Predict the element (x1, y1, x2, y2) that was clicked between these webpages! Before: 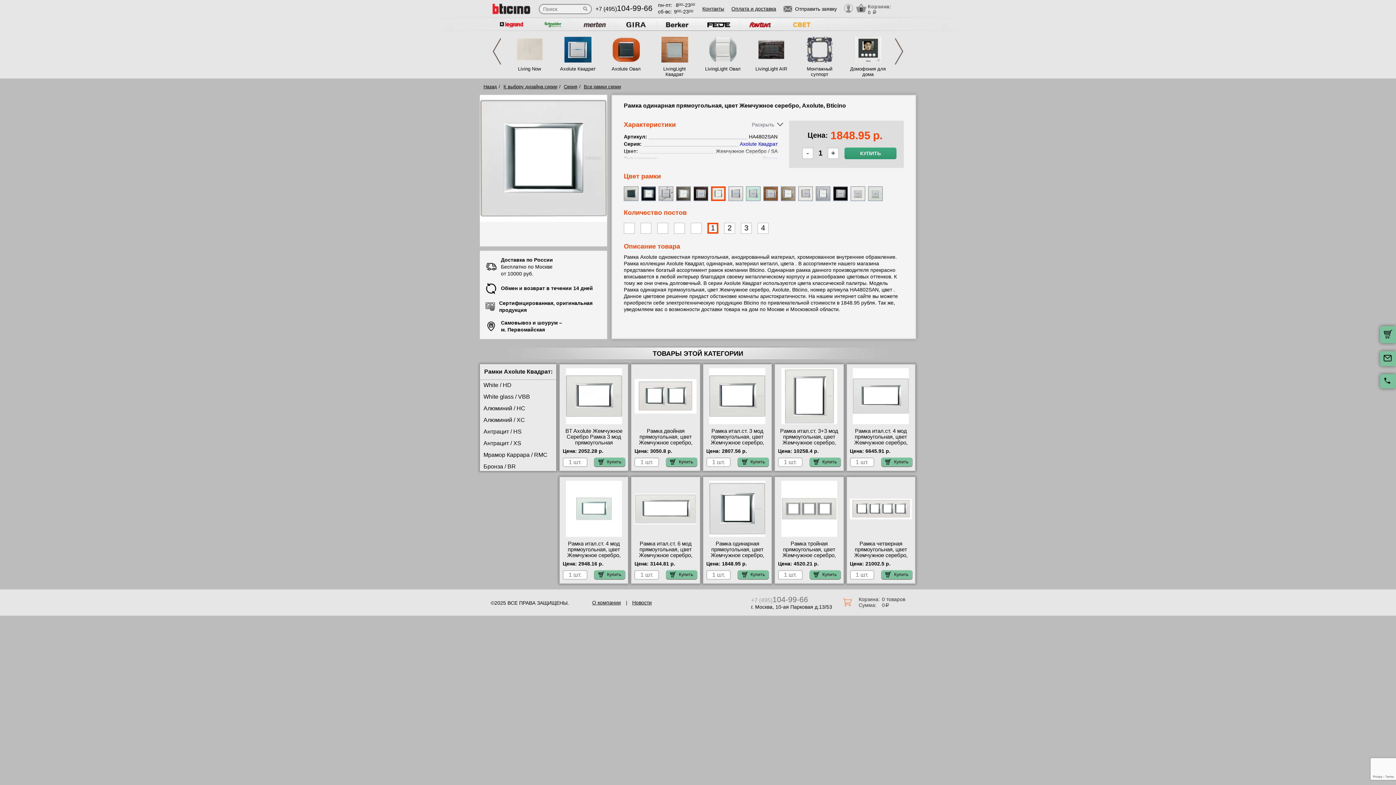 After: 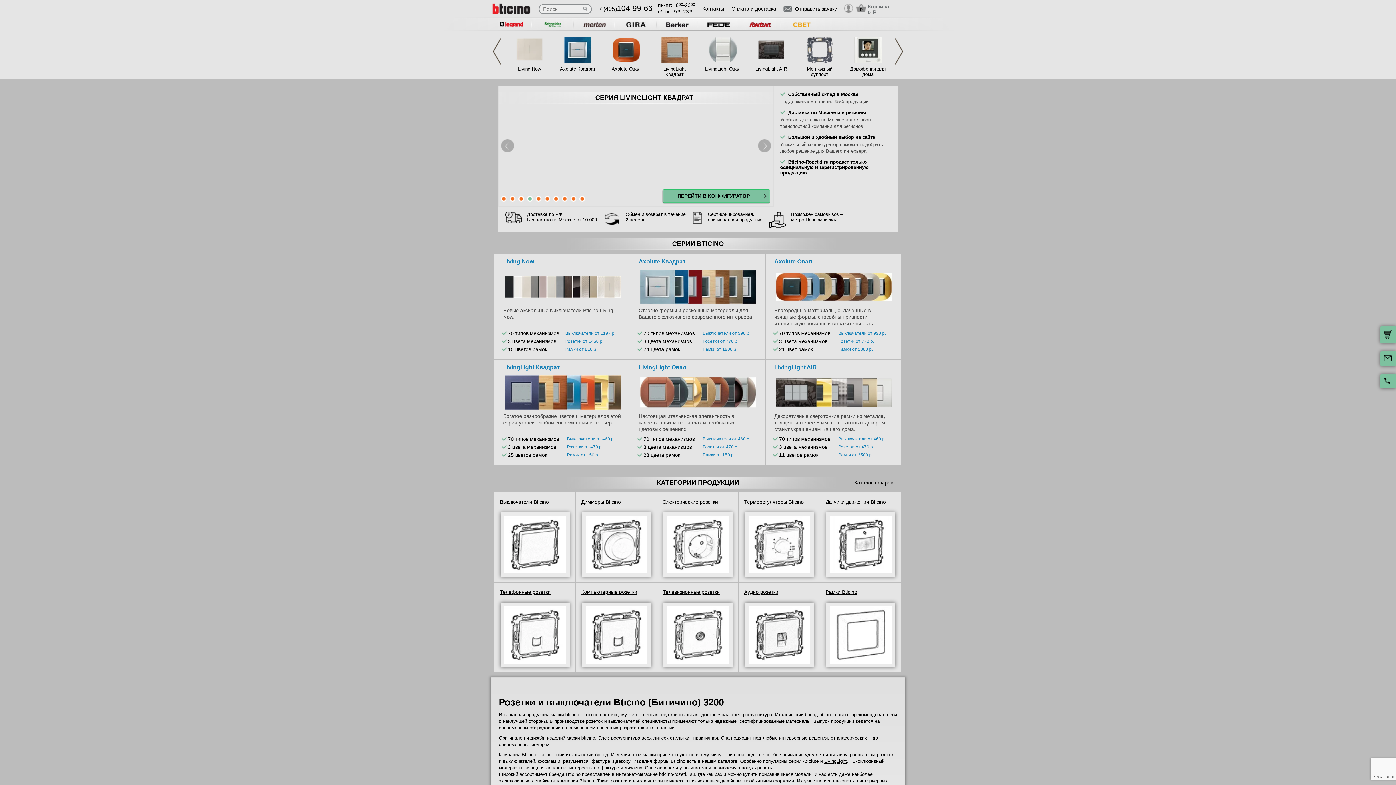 Action: bbox: (503, 84, 557, 89) label: К выбору дизайна серии